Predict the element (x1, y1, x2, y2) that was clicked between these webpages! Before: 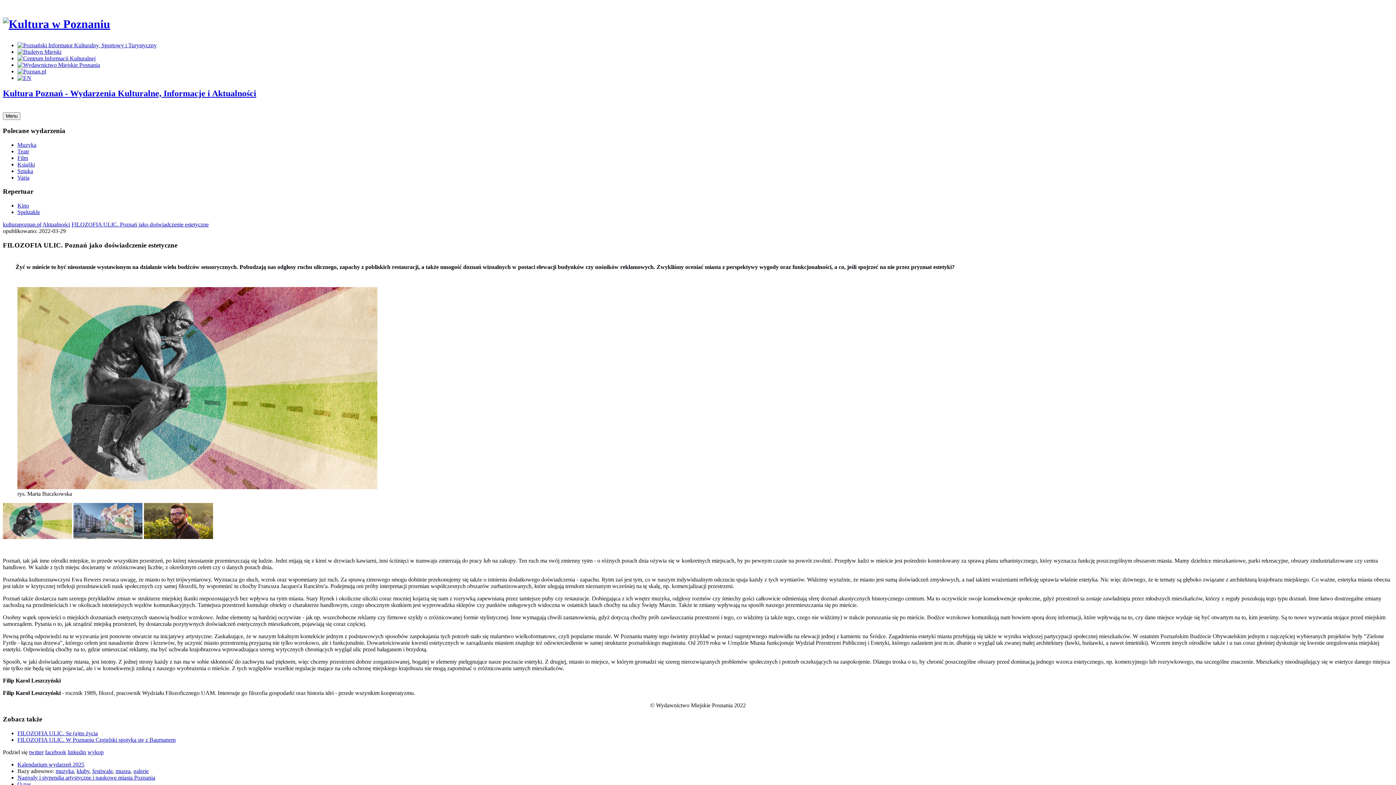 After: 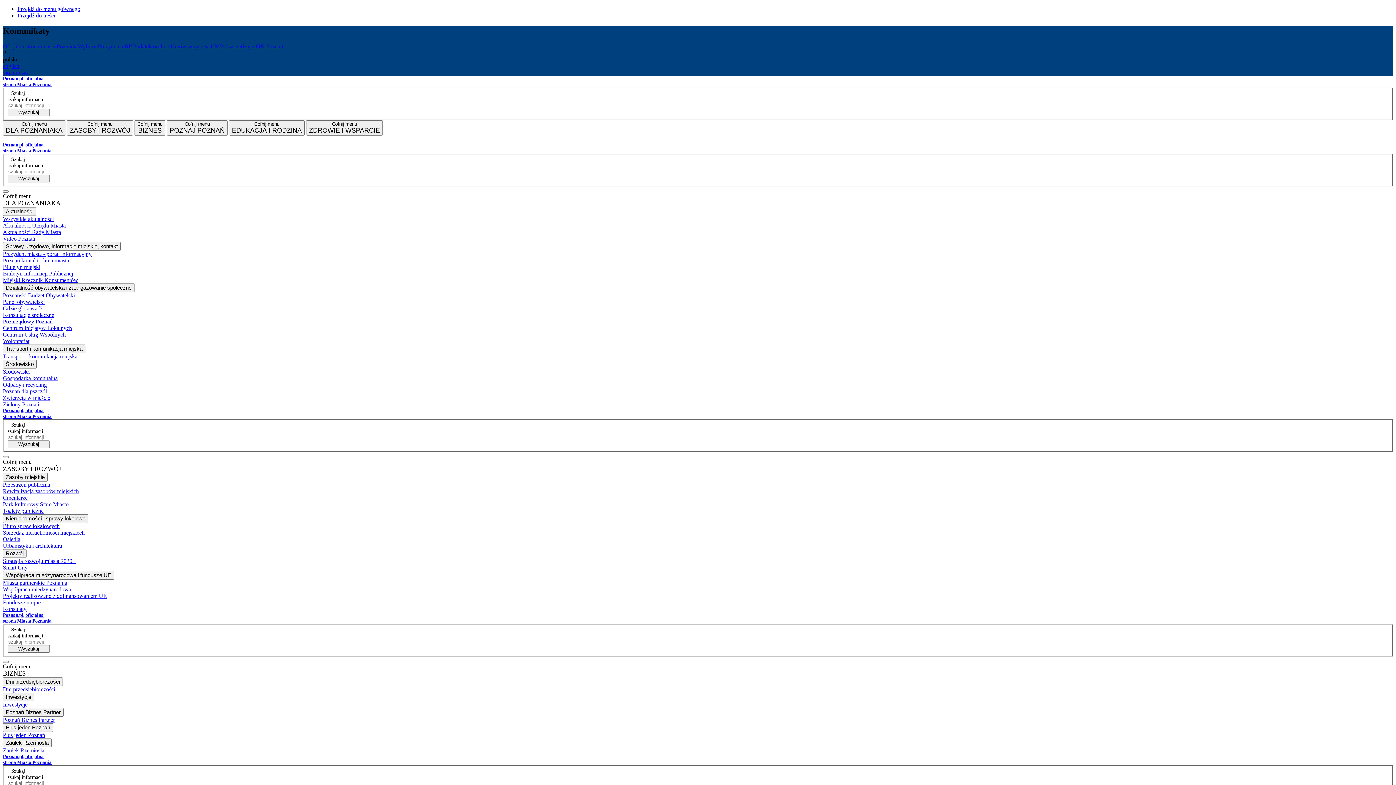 Action: bbox: (17, 68, 46, 74)